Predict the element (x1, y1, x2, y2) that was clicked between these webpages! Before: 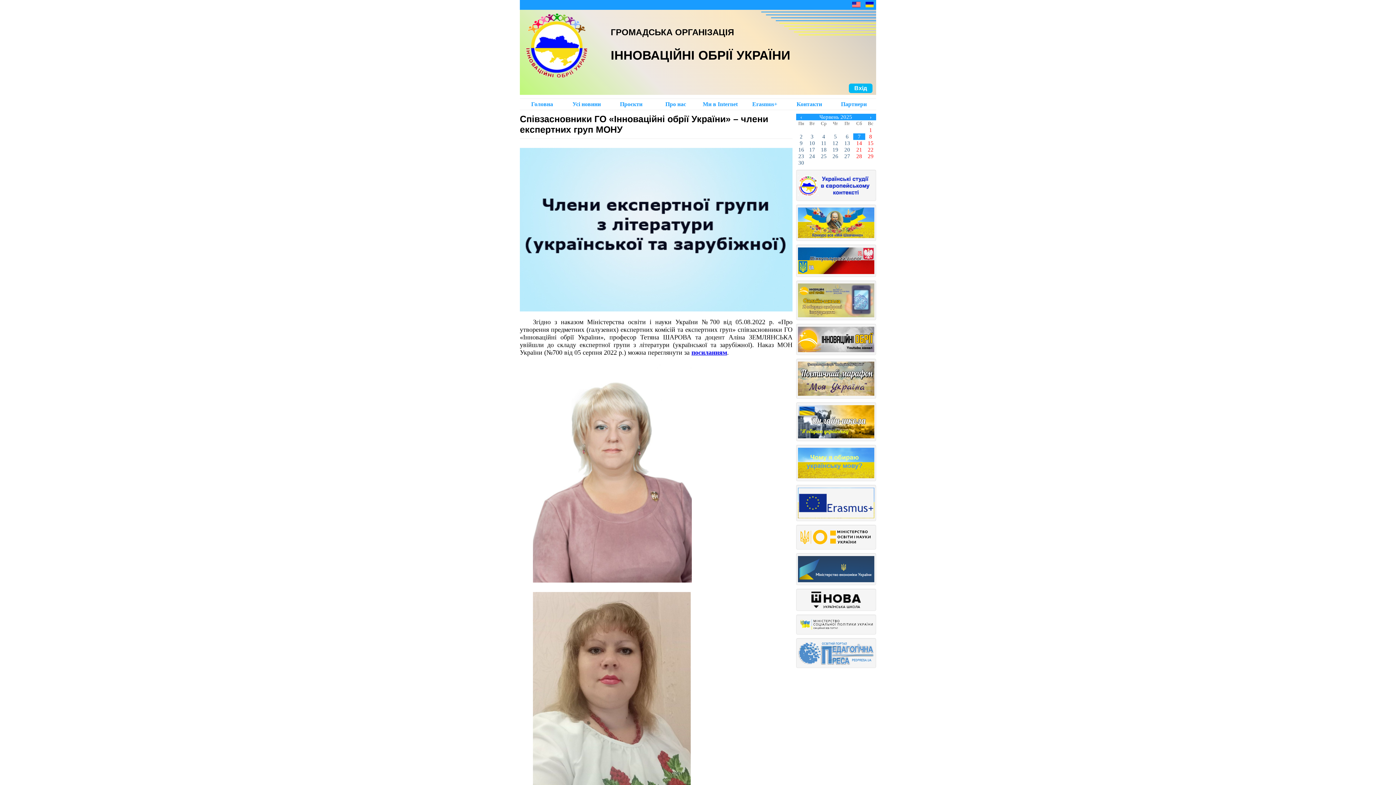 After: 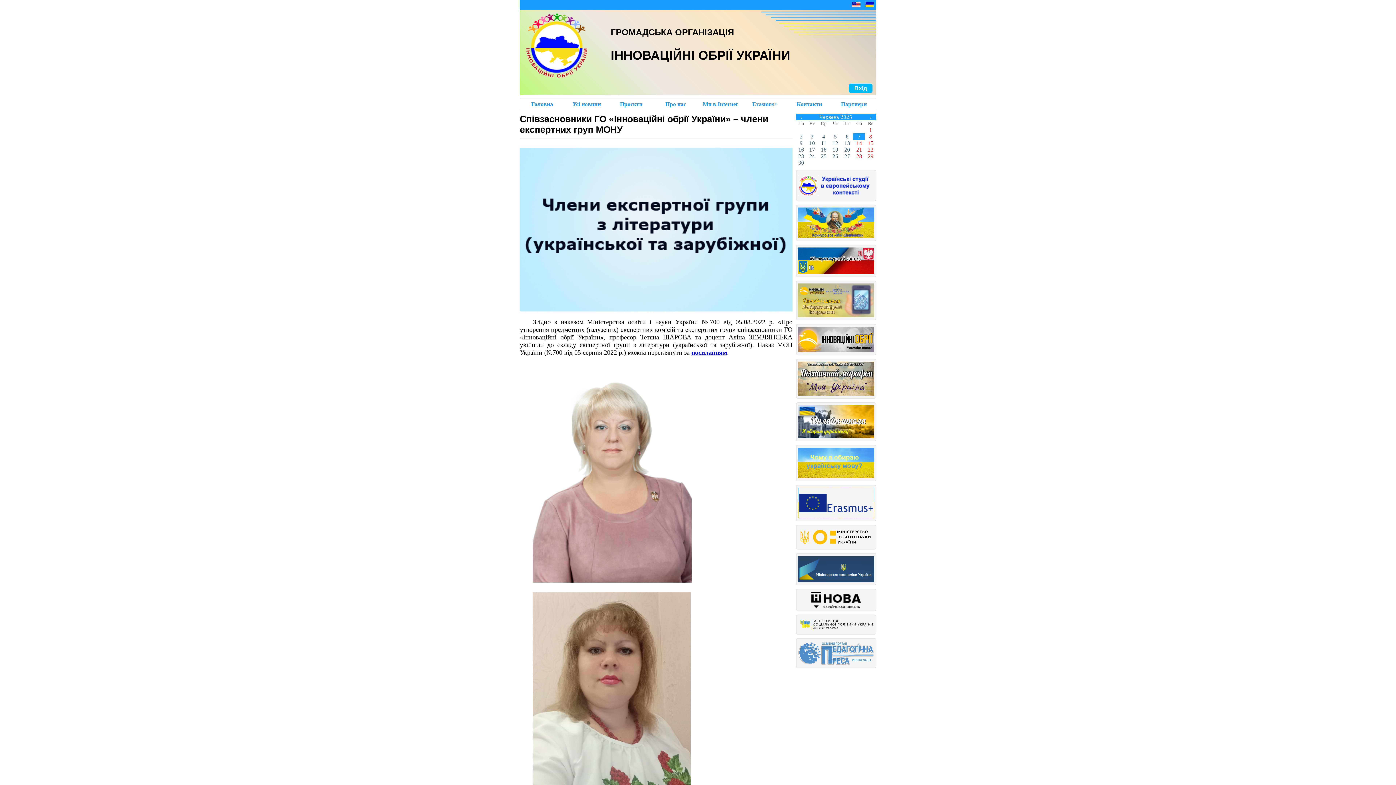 Action: bbox: (798, 556, 874, 582)